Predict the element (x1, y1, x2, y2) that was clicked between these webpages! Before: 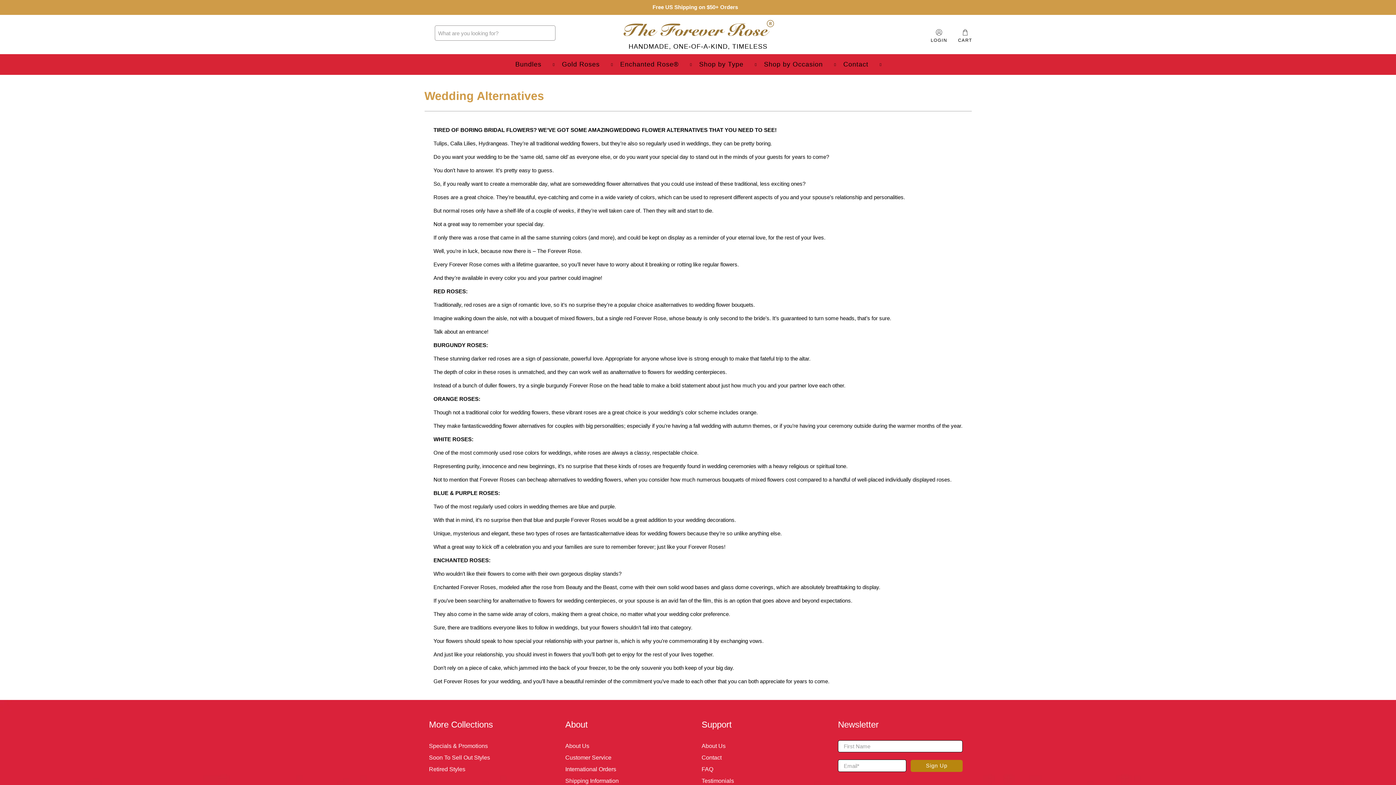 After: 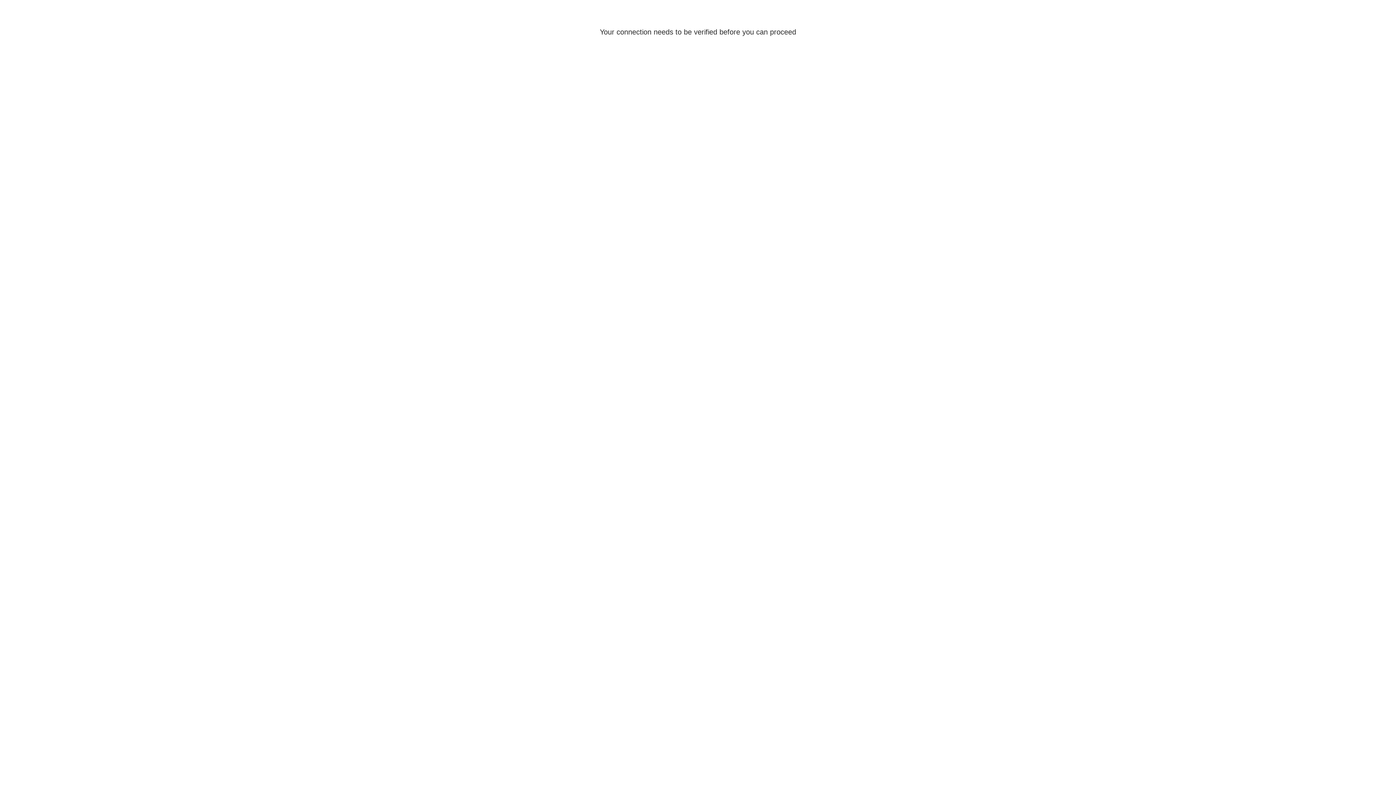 Action: label: LOGIN bbox: (925, 20, 952, 45)